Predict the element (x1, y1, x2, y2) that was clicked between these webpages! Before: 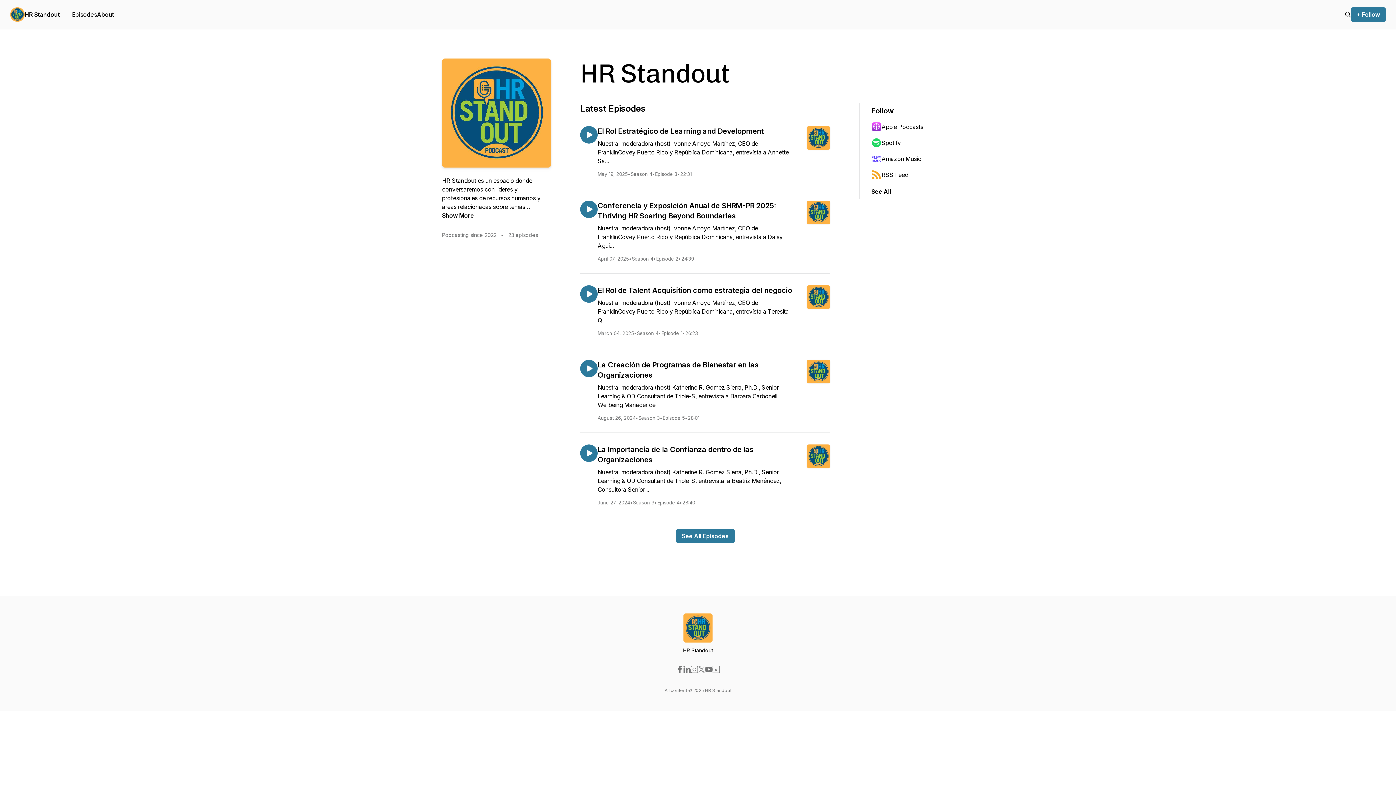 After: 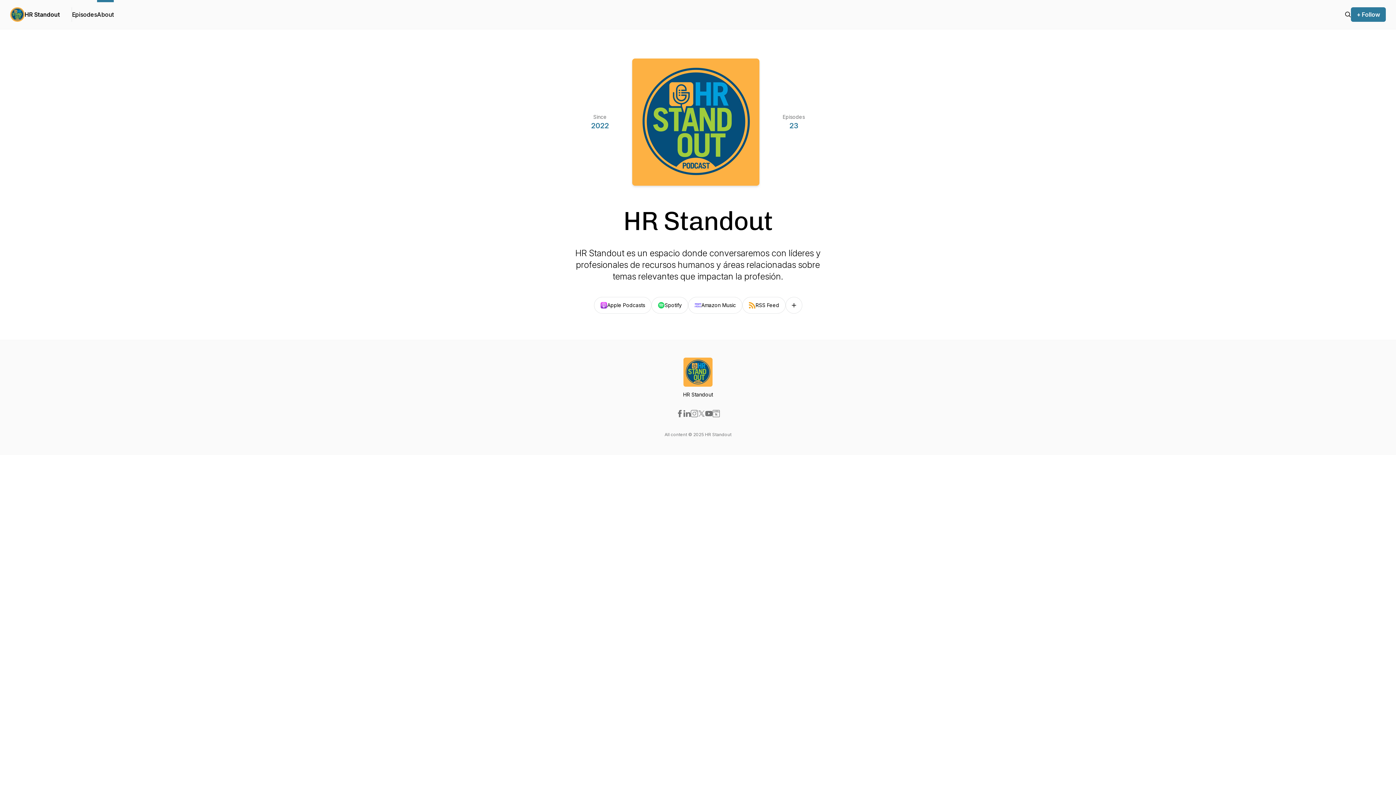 Action: bbox: (97, 0, 113, 29) label: About